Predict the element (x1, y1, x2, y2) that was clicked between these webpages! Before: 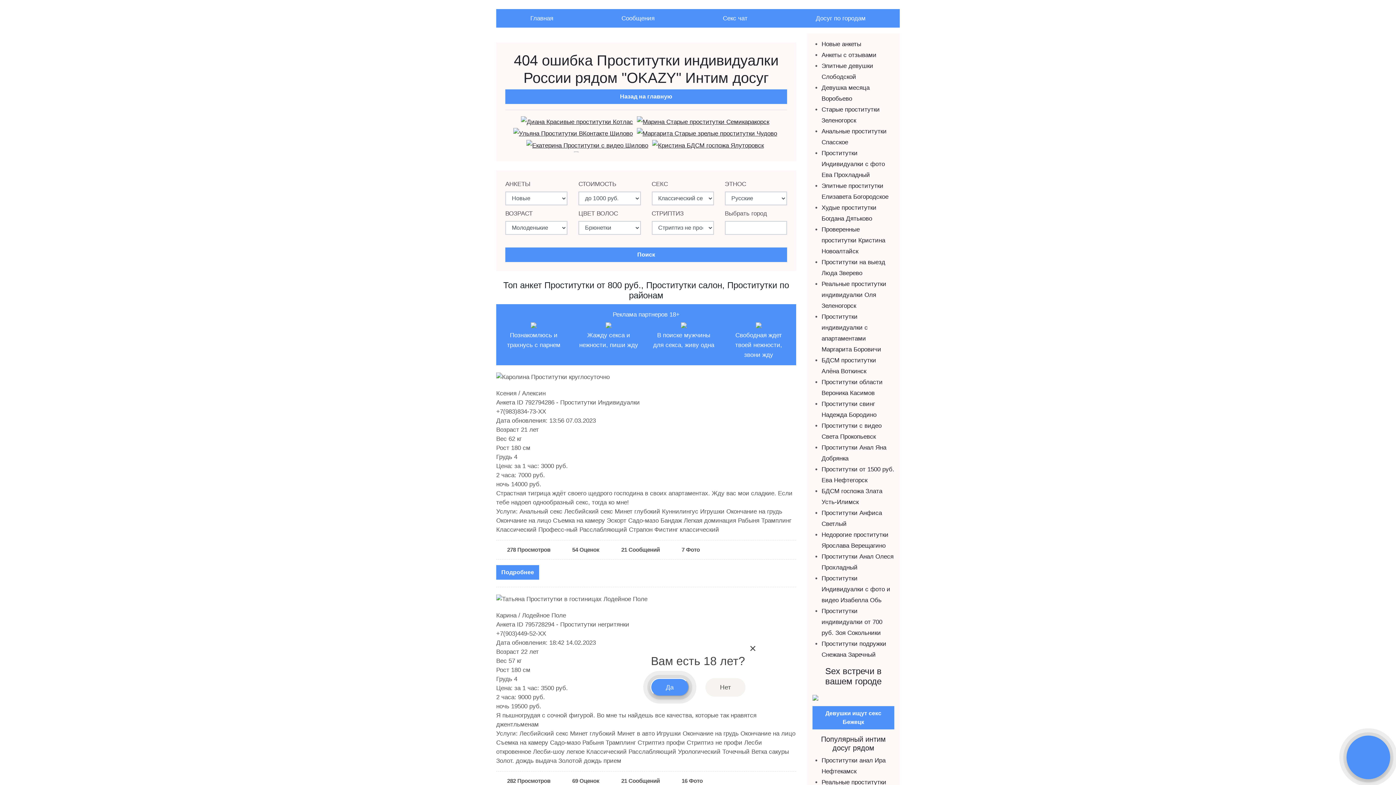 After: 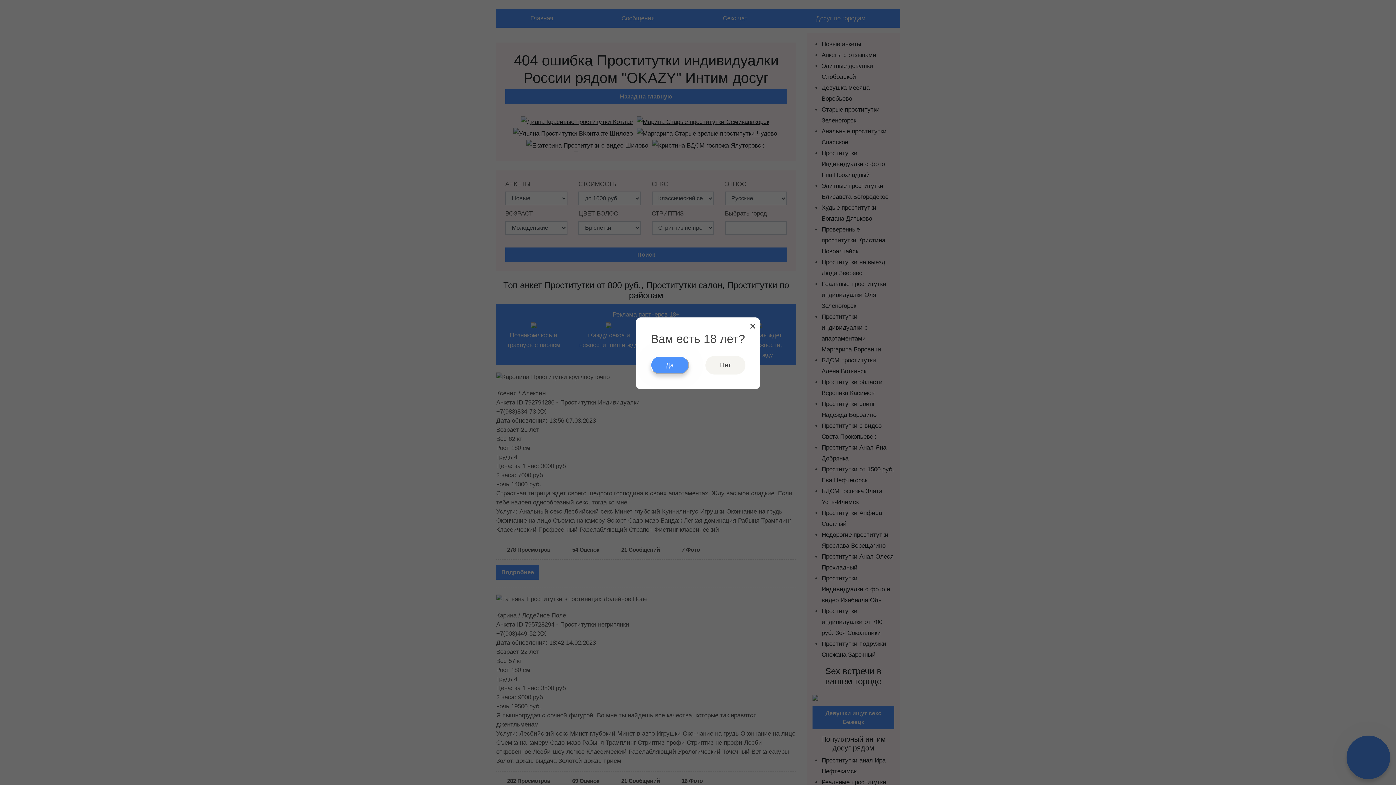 Action: bbox: (571, 319, 646, 360) label: Жажду секса и нежности, пиши жду